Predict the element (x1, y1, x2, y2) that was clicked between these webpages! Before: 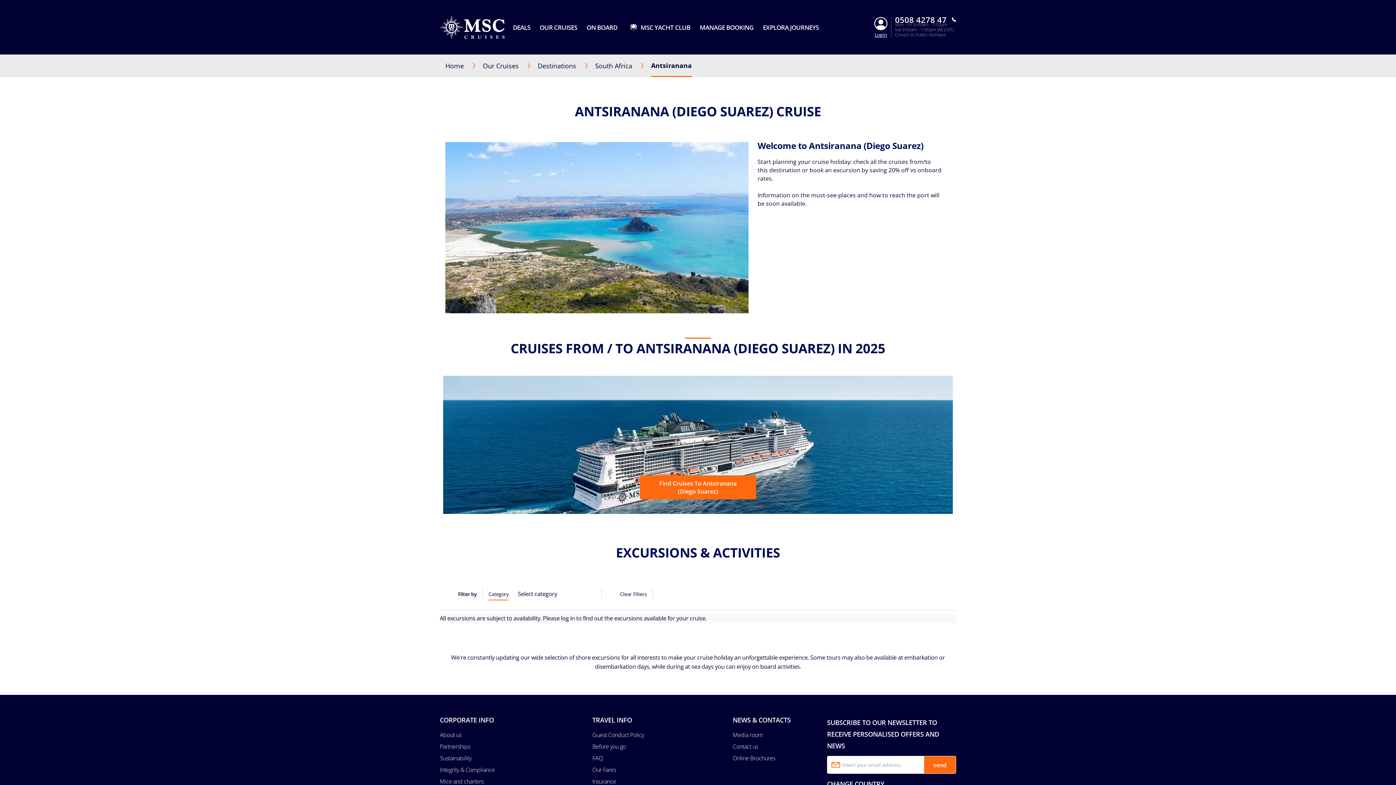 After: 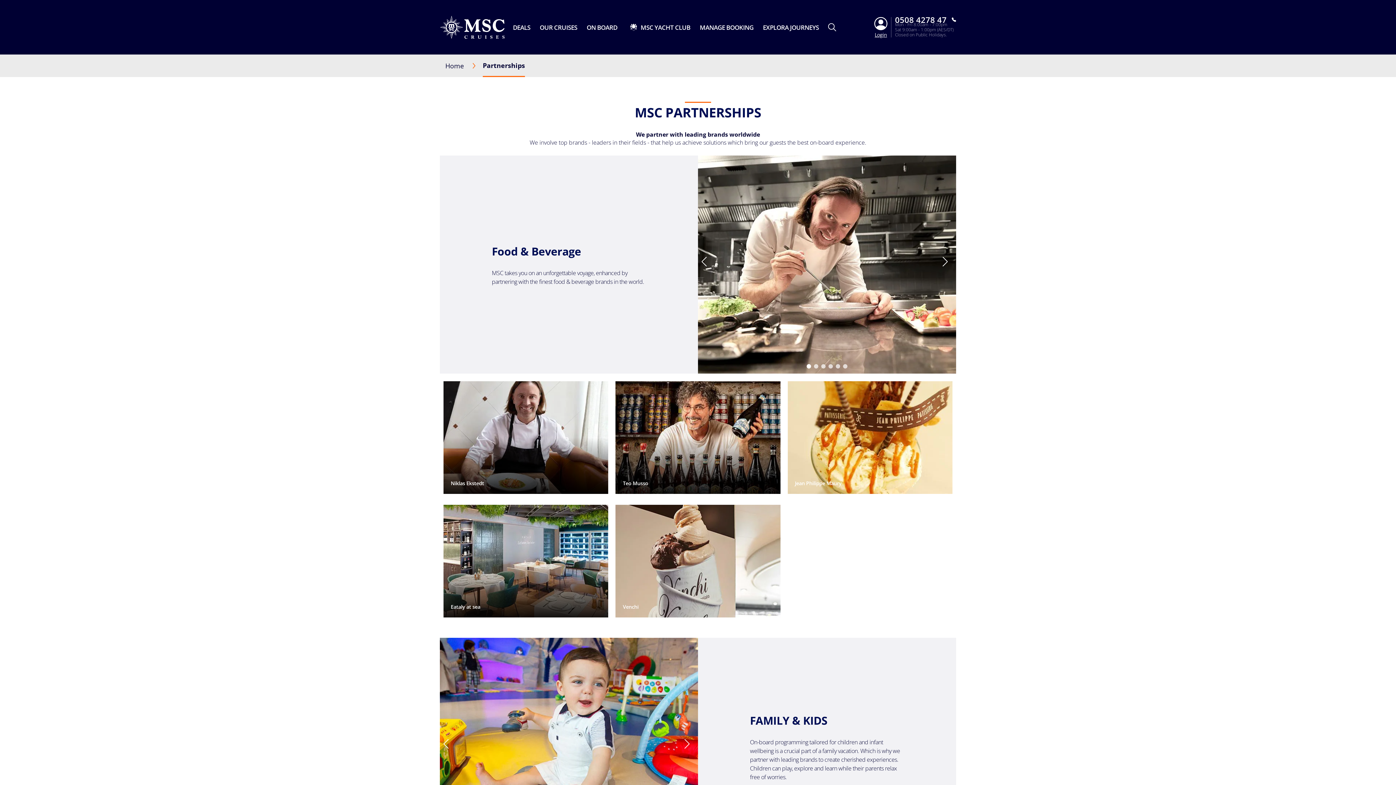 Action: bbox: (440, 741, 470, 752) label: Partnerships